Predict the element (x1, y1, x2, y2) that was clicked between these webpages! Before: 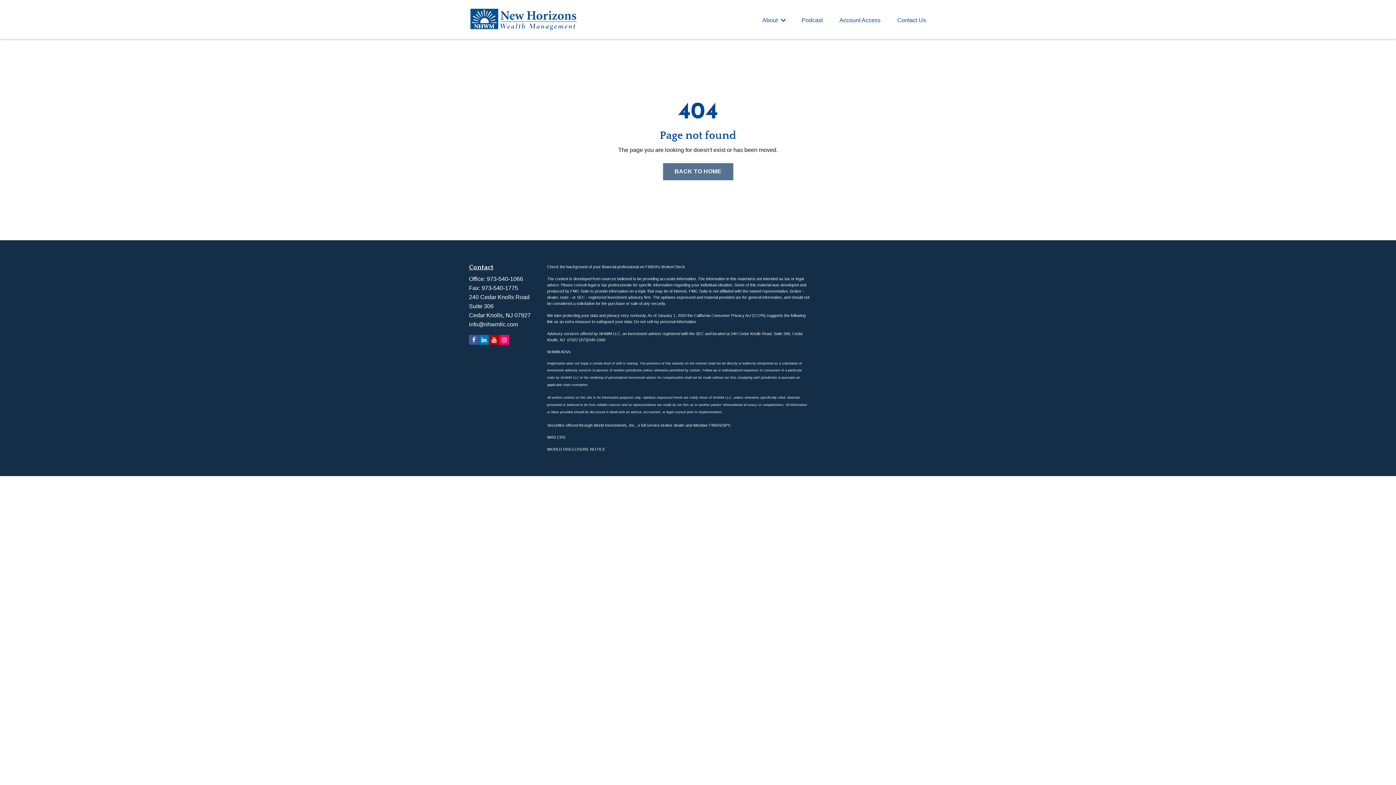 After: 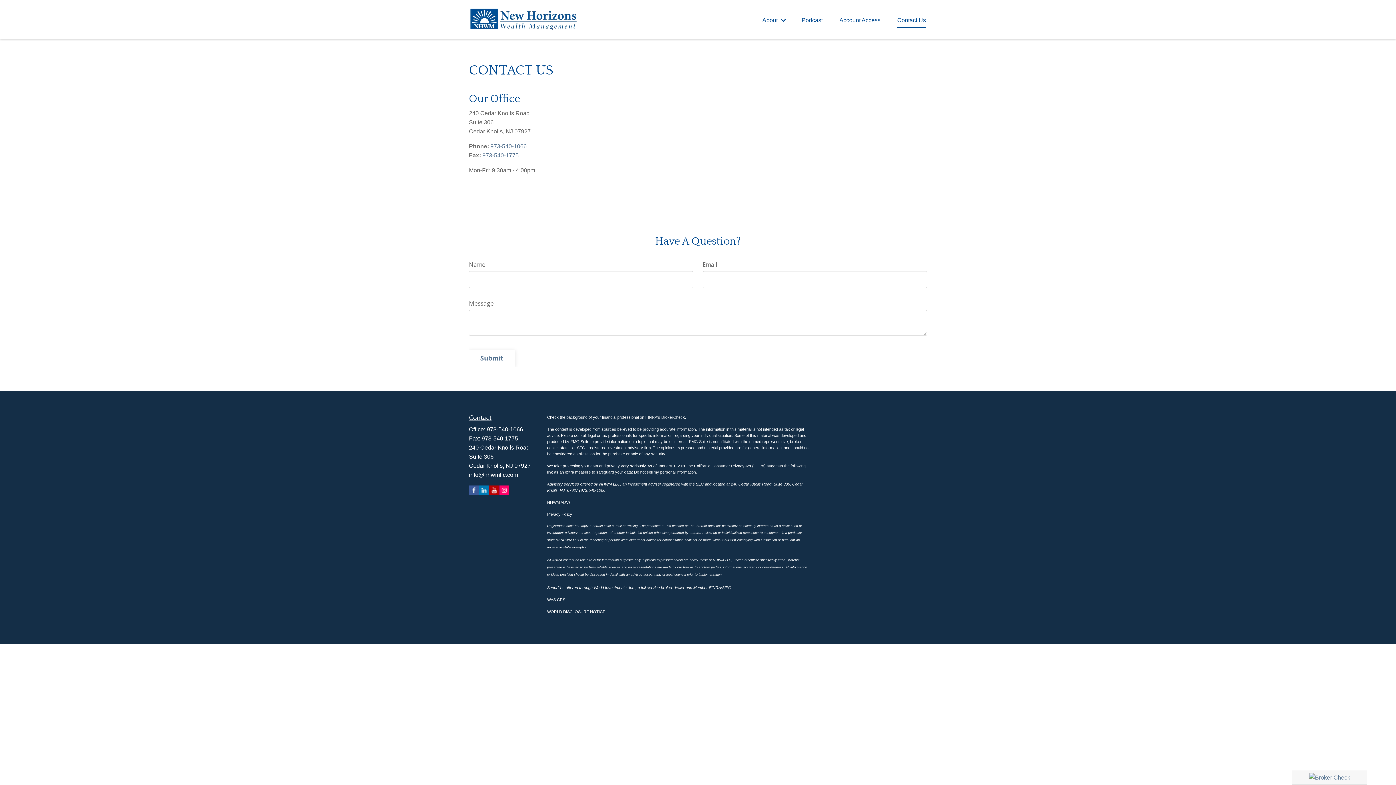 Action: bbox: (897, 11, 926, 27) label: Contact Us